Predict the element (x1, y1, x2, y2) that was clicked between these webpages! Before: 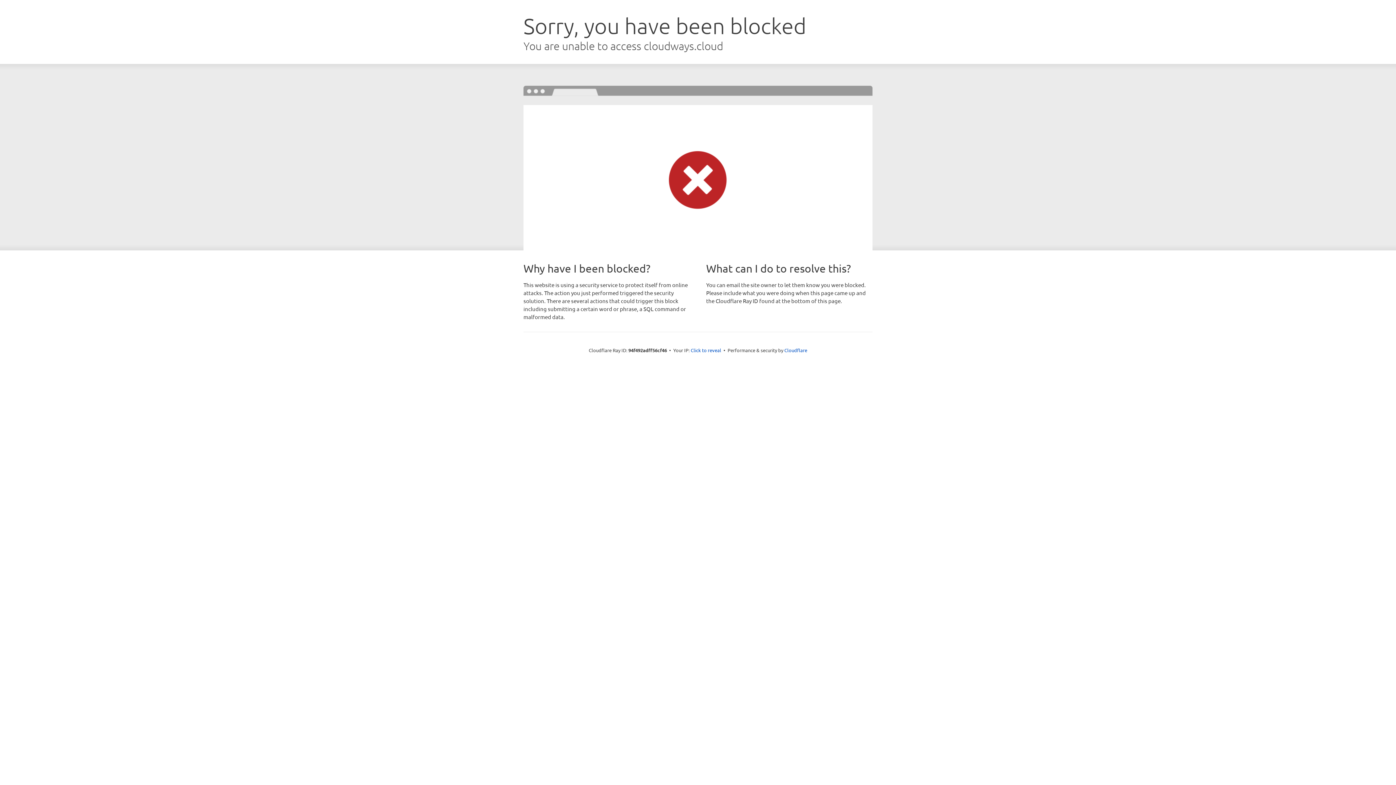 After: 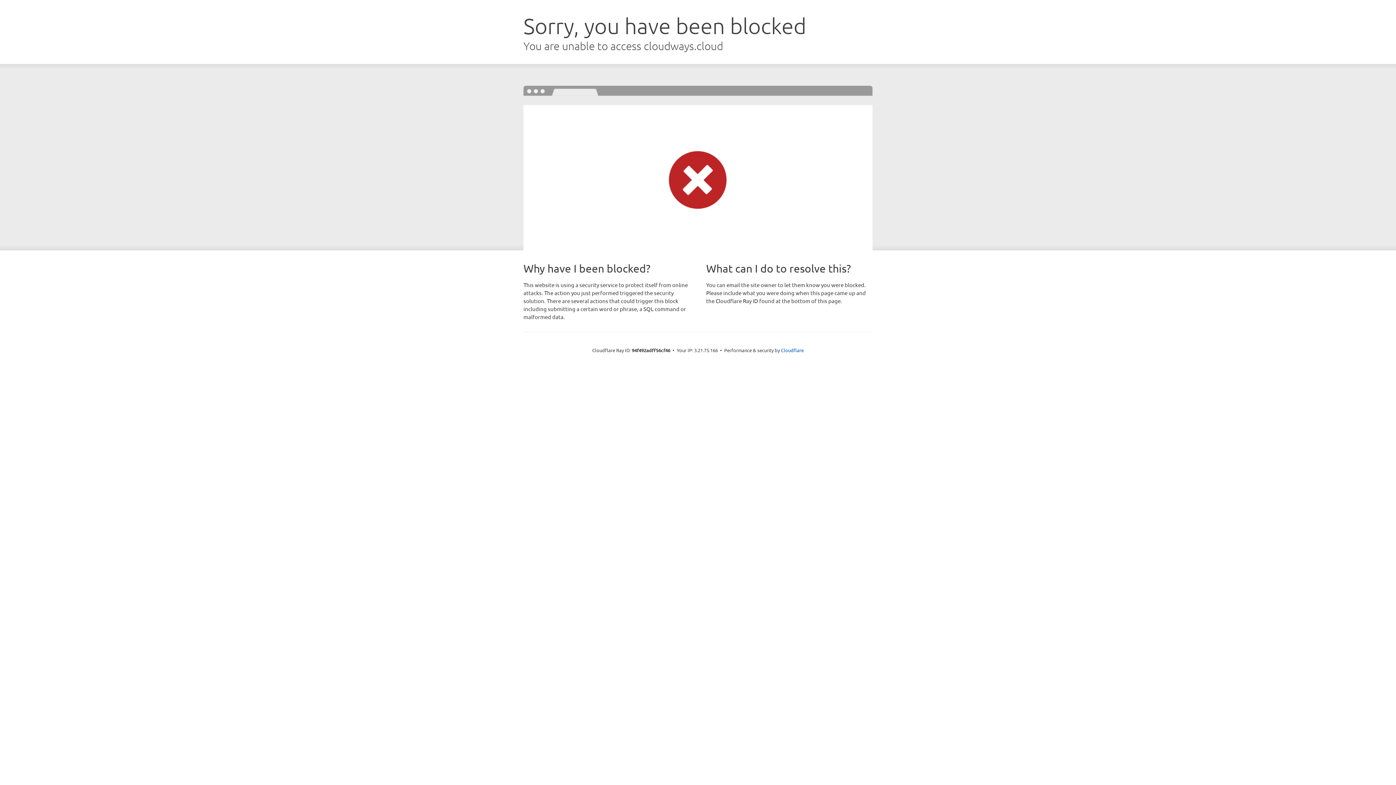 Action: label: Click to reveal bbox: (690, 346, 721, 353)